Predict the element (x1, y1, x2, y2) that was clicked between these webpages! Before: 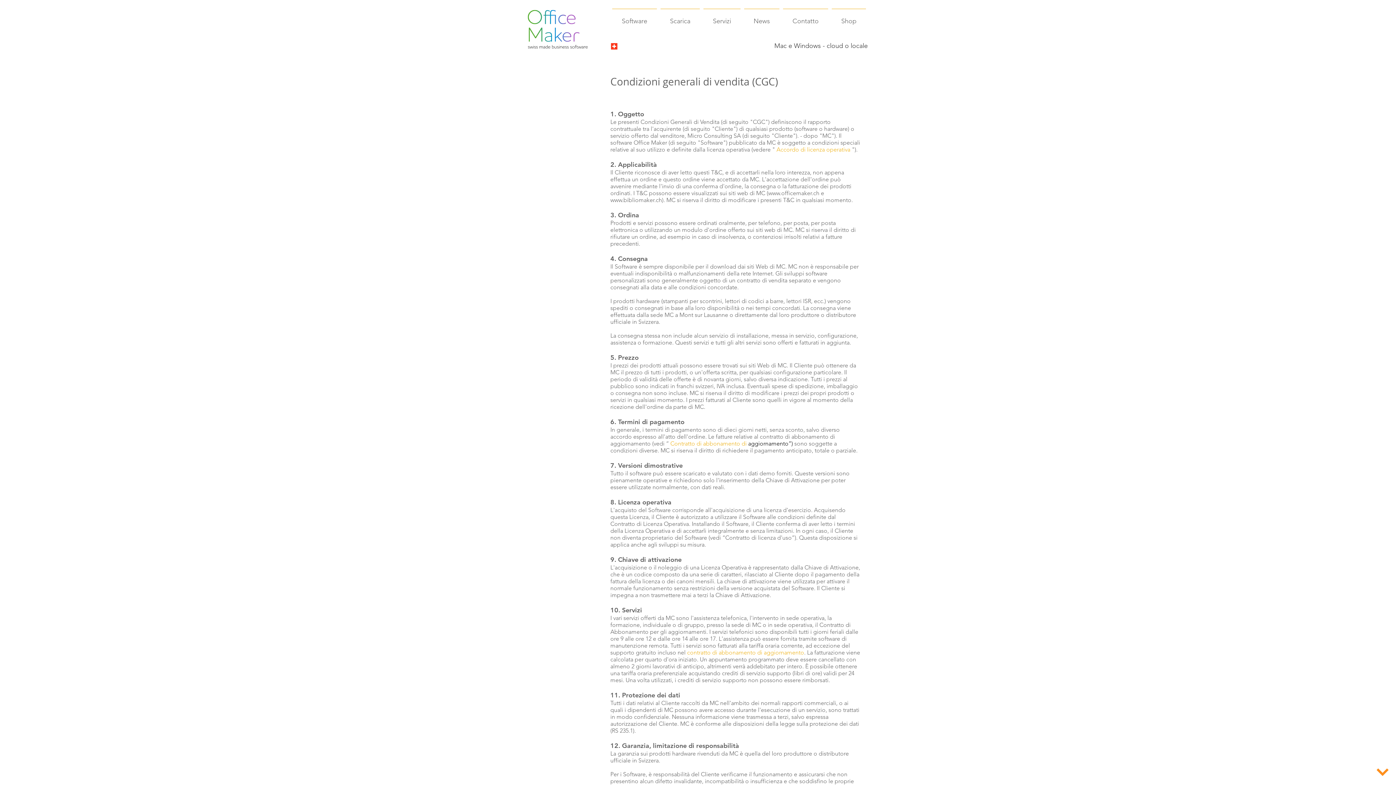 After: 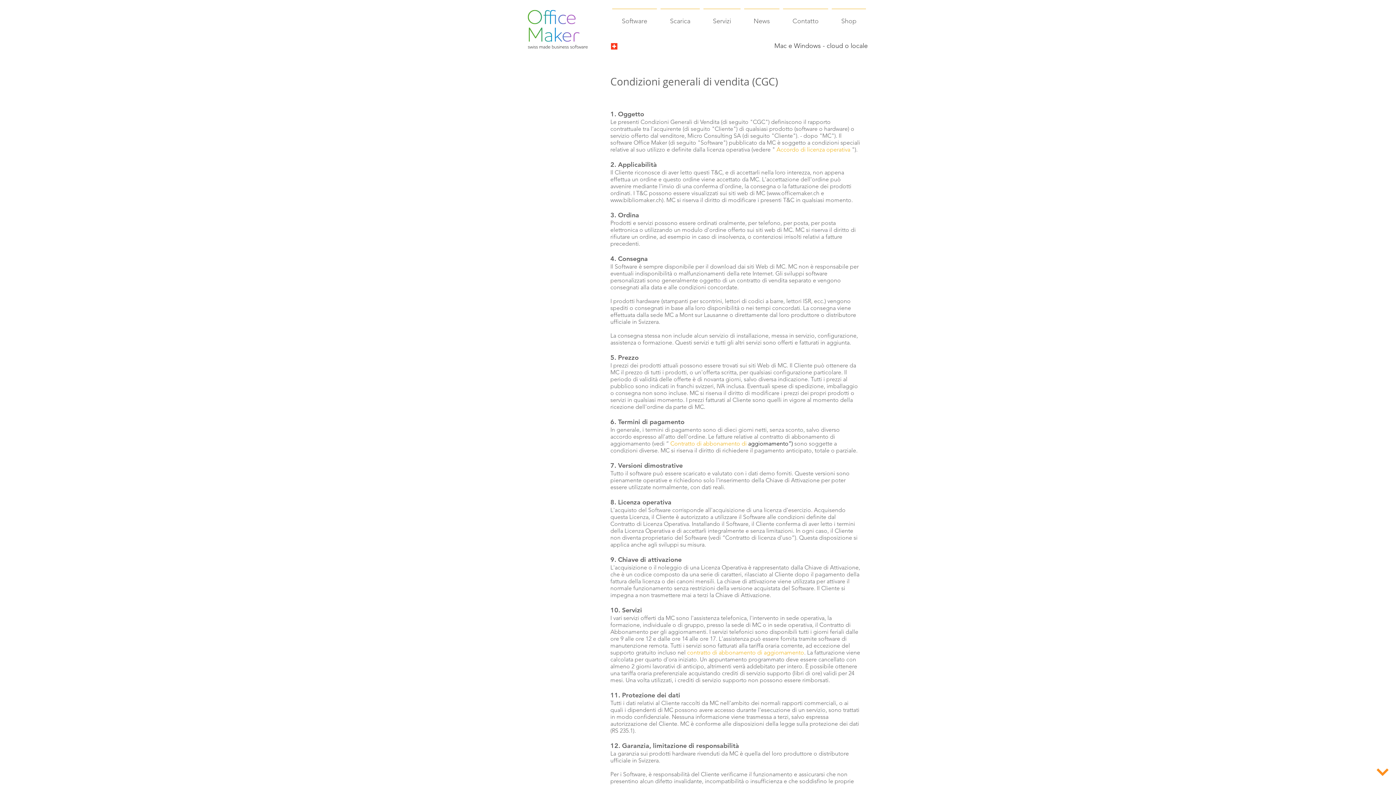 Action: label: www.officemaker.ch bbox: (768, 189, 819, 196)